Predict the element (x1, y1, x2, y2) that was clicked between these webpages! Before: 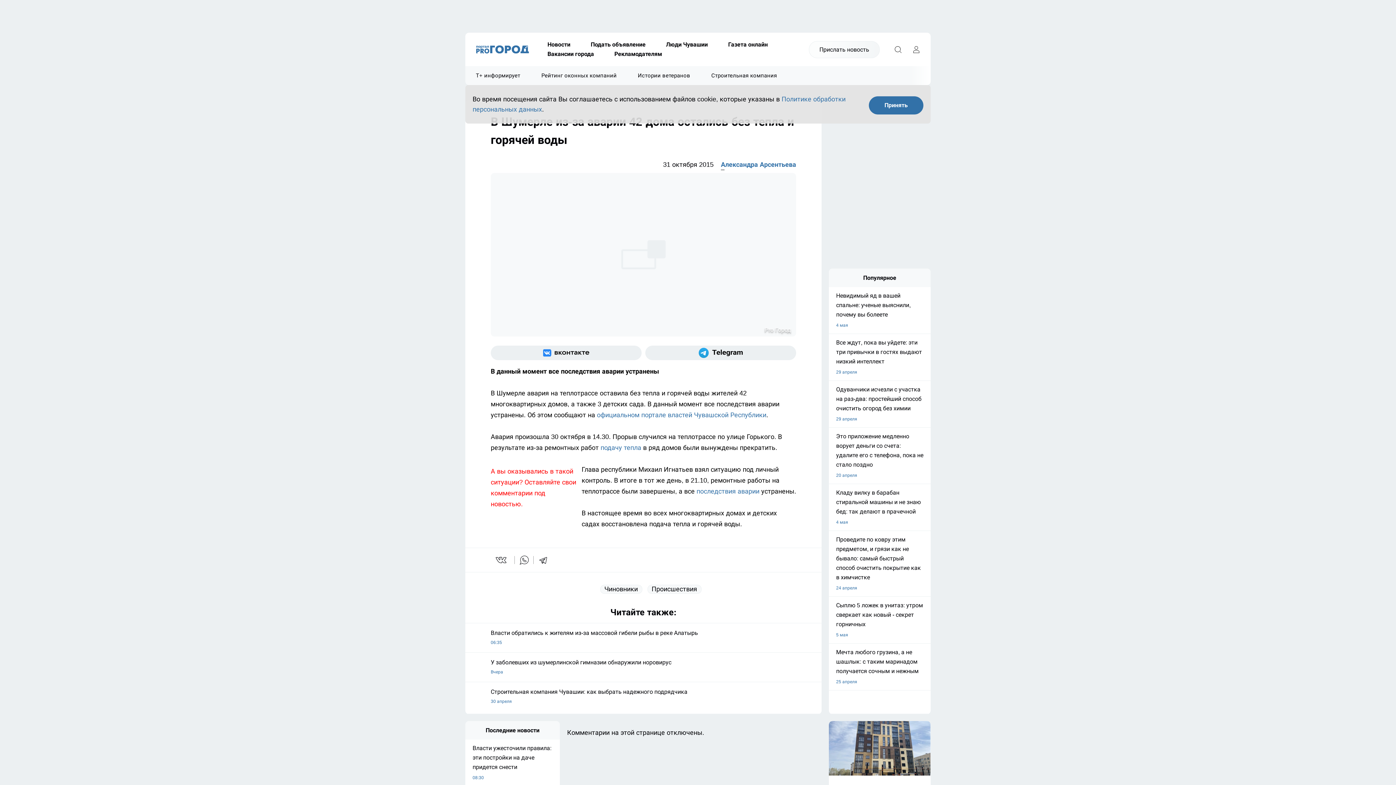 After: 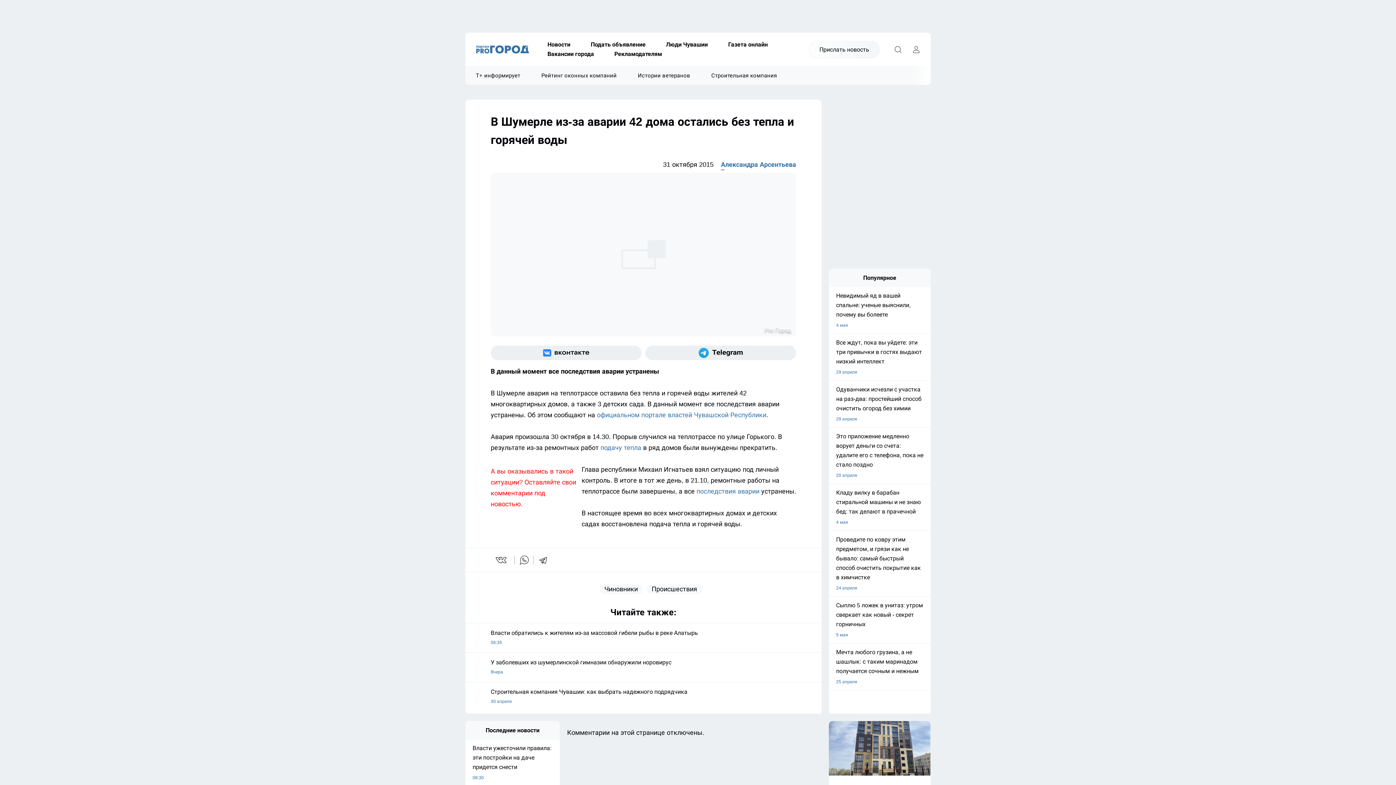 Action: label: Принять bbox: (869, 96, 923, 114)